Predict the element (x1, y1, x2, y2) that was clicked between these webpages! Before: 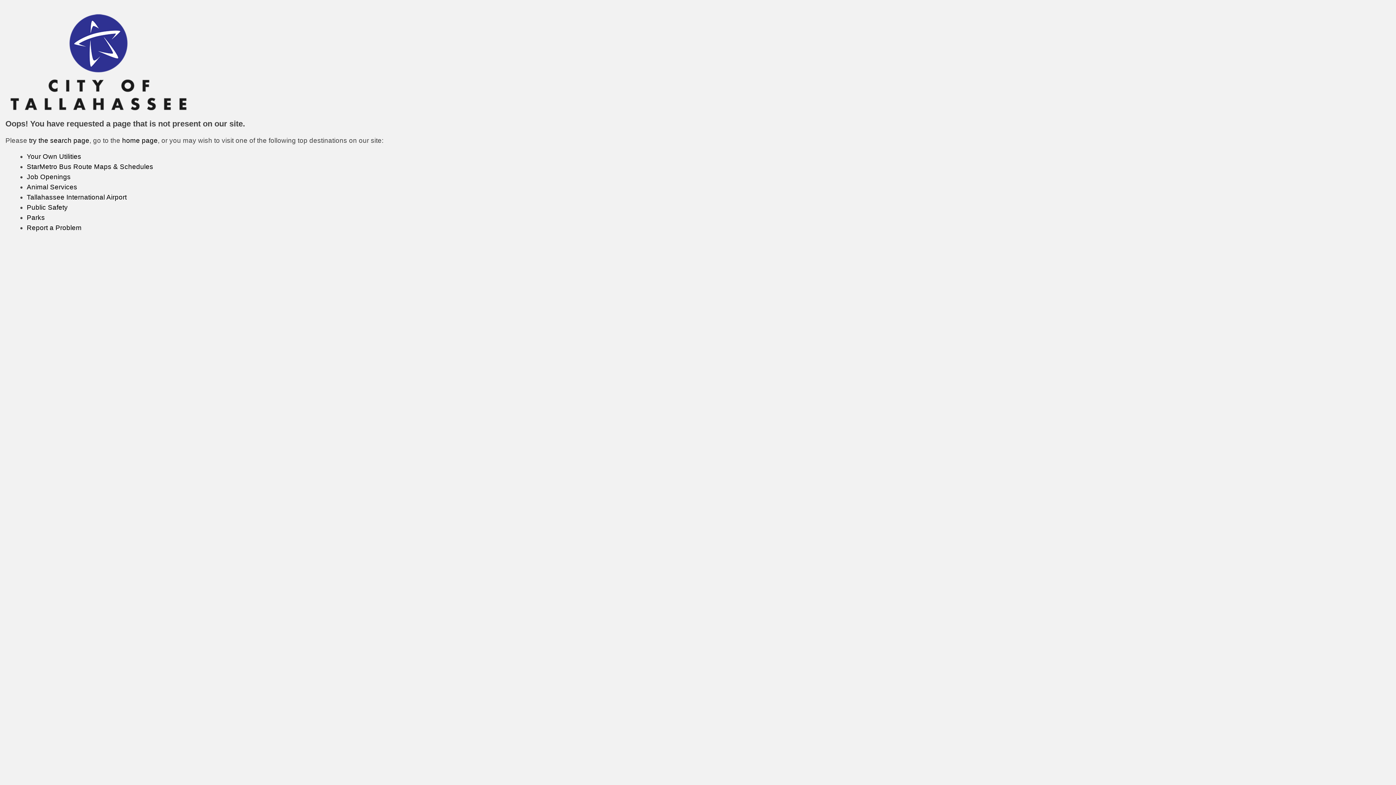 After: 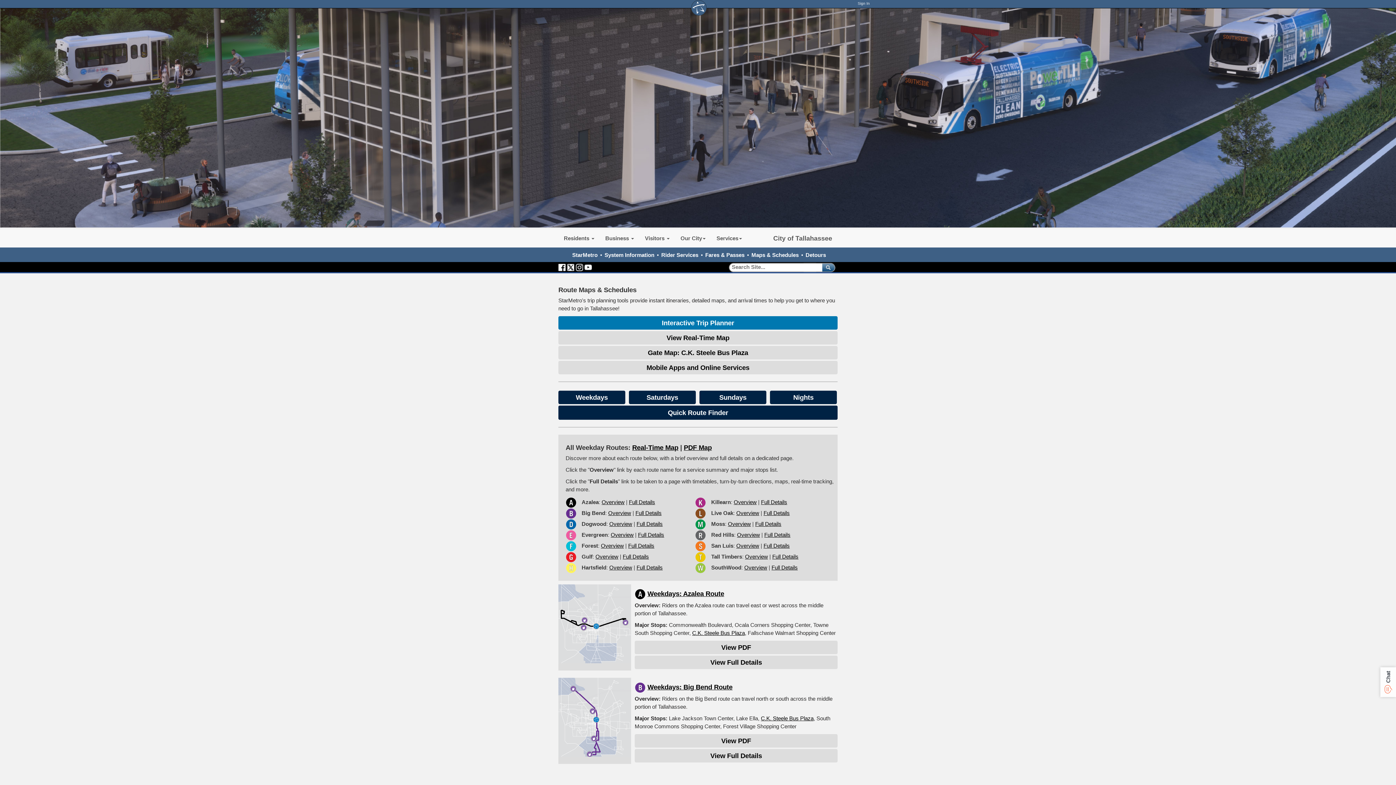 Action: bbox: (26, 162, 153, 170) label: StarMetro Bus Route Maps & Schedules